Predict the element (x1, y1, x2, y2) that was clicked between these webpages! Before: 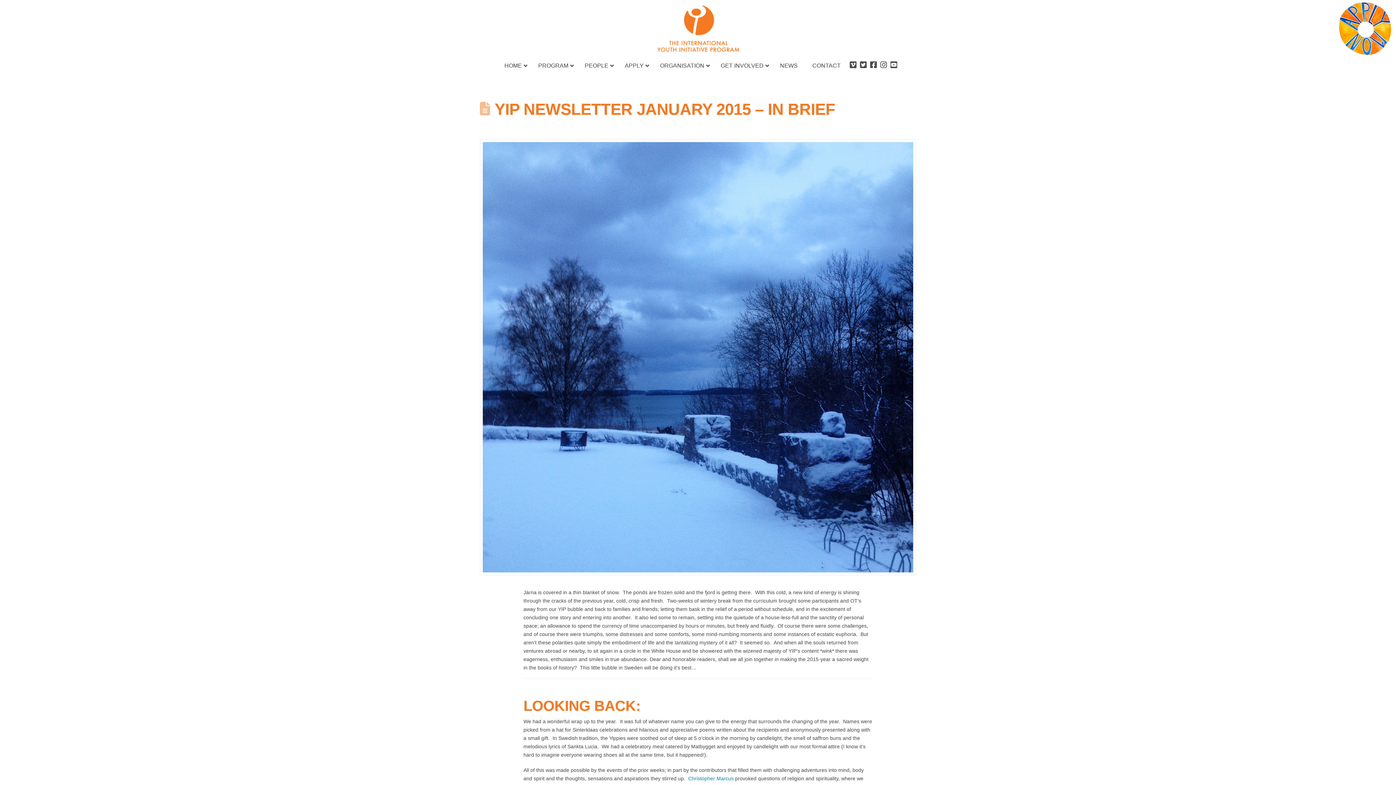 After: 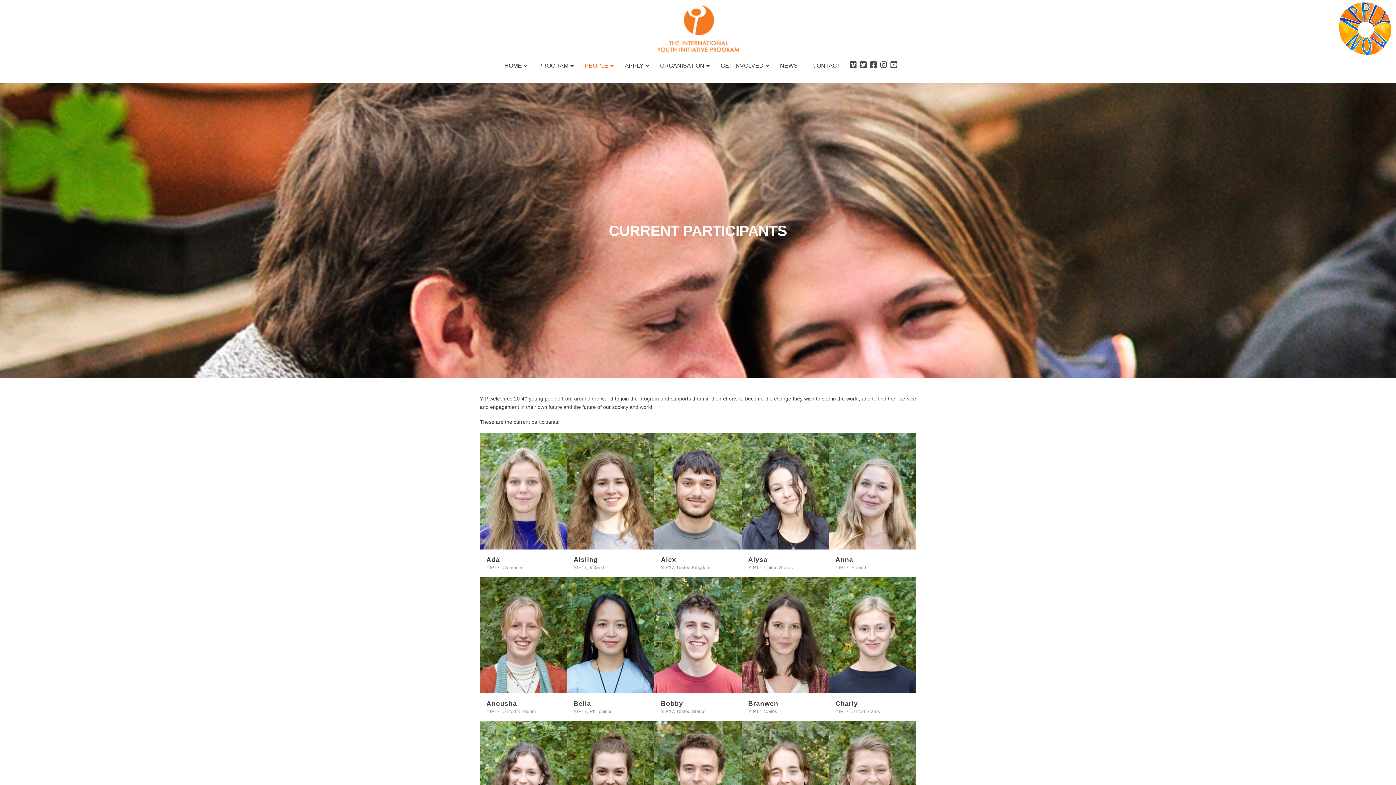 Action: bbox: (577, 60, 617, 71) label: PEOPLE